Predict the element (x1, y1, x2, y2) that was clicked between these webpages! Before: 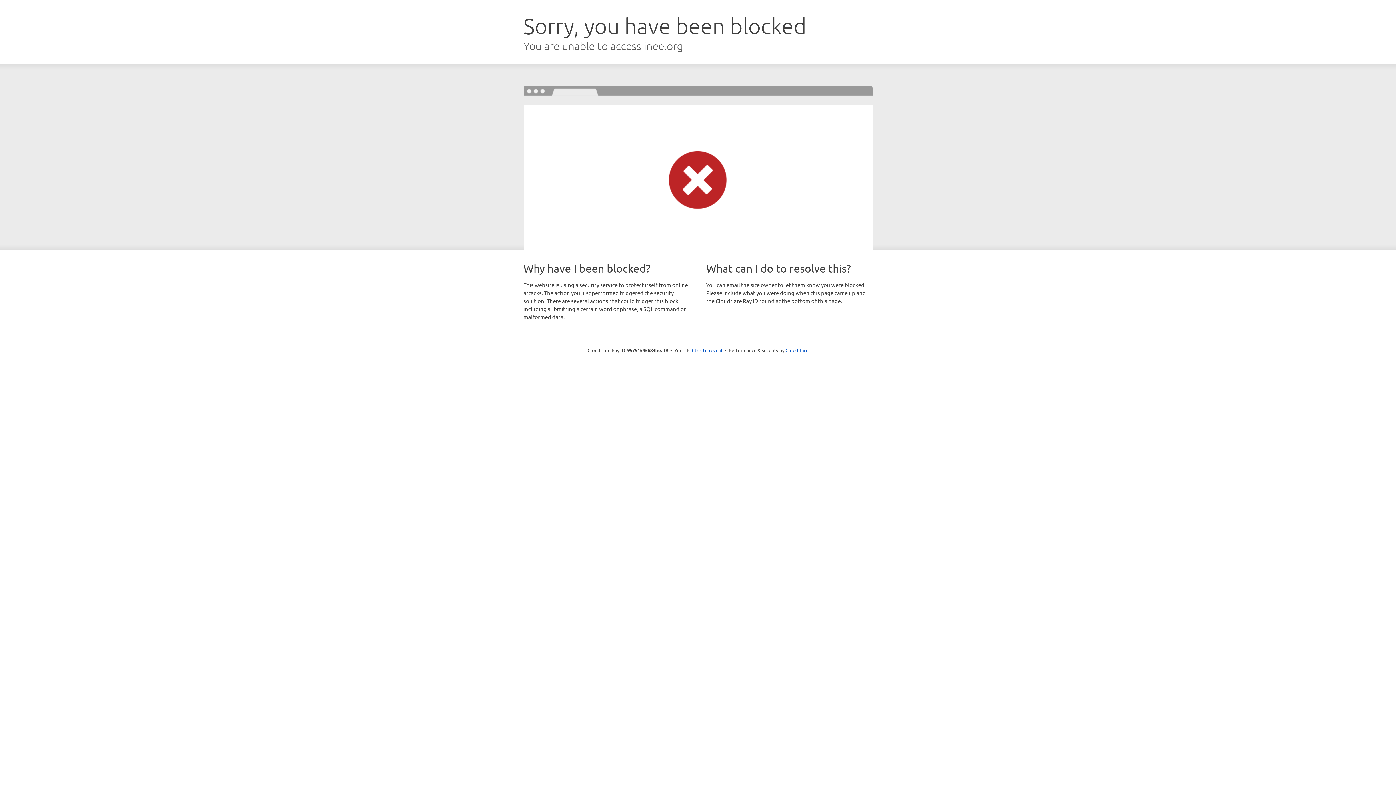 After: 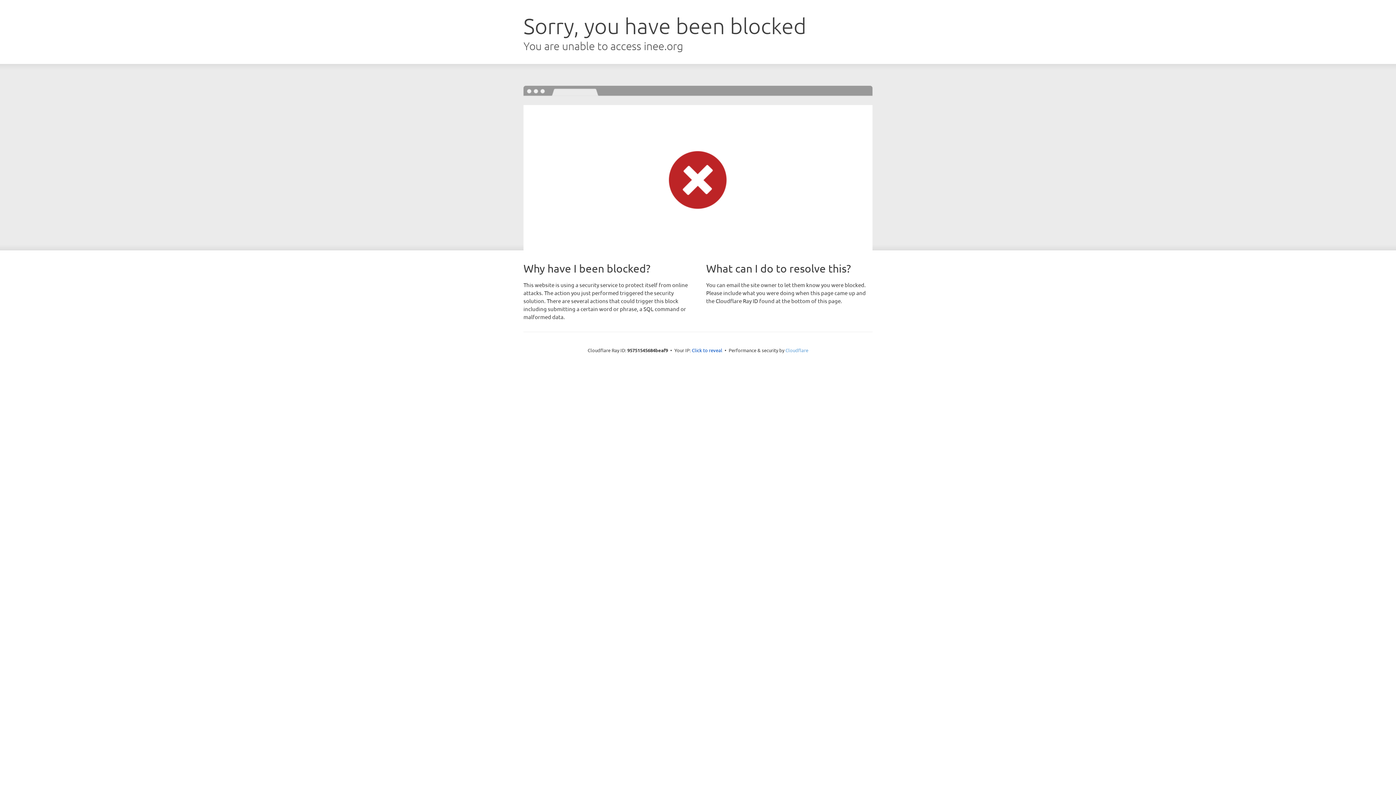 Action: bbox: (785, 347, 808, 353) label: Cloudflare